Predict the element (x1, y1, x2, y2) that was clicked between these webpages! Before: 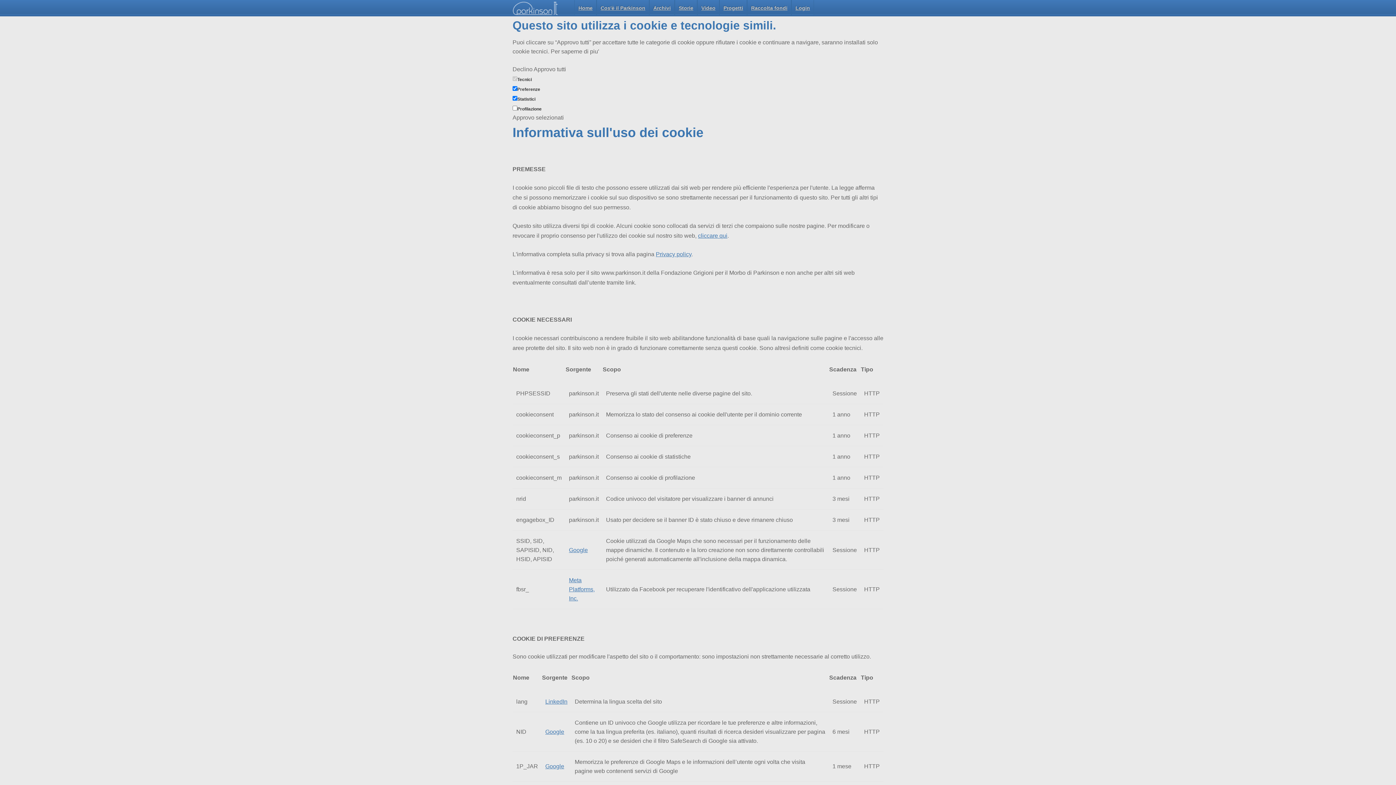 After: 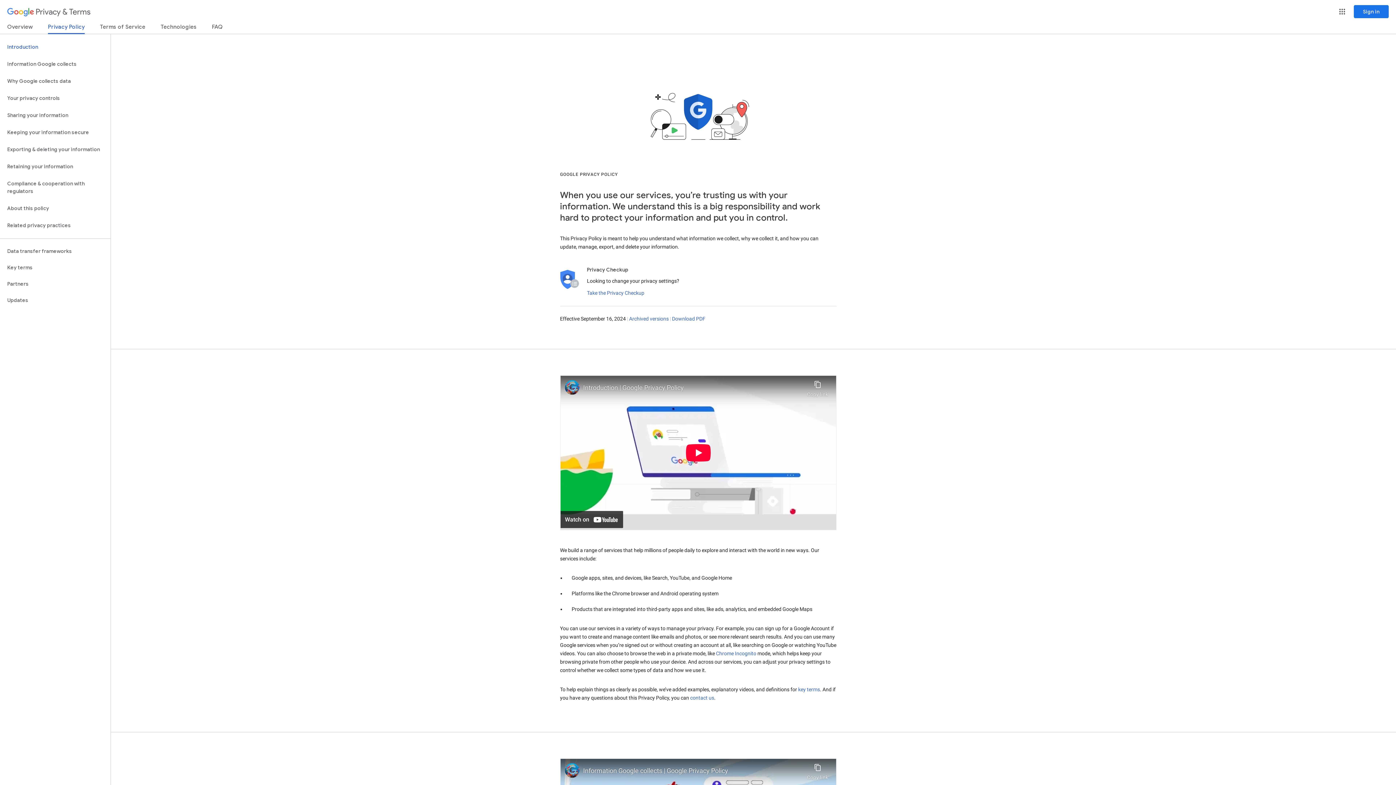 Action: bbox: (569, 547, 588, 553) label: Google